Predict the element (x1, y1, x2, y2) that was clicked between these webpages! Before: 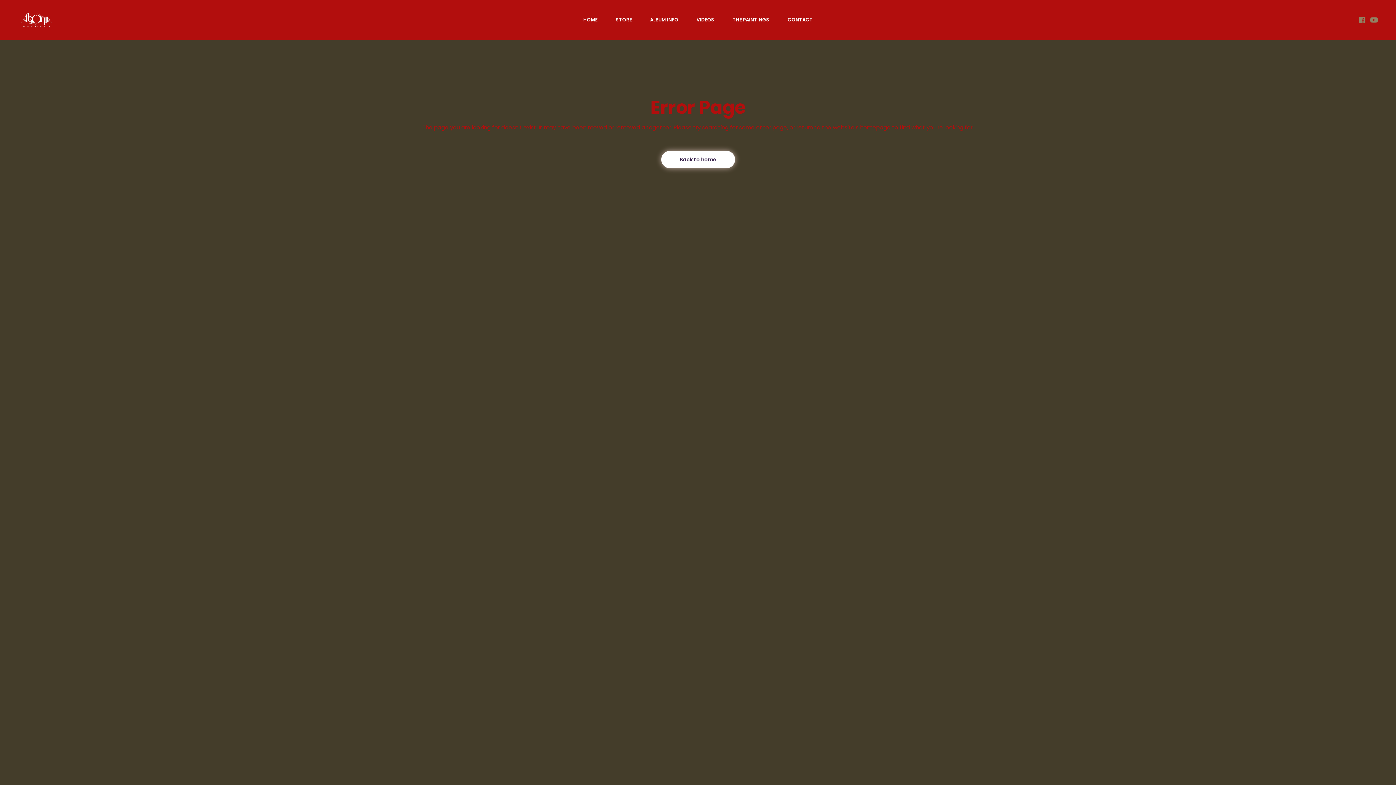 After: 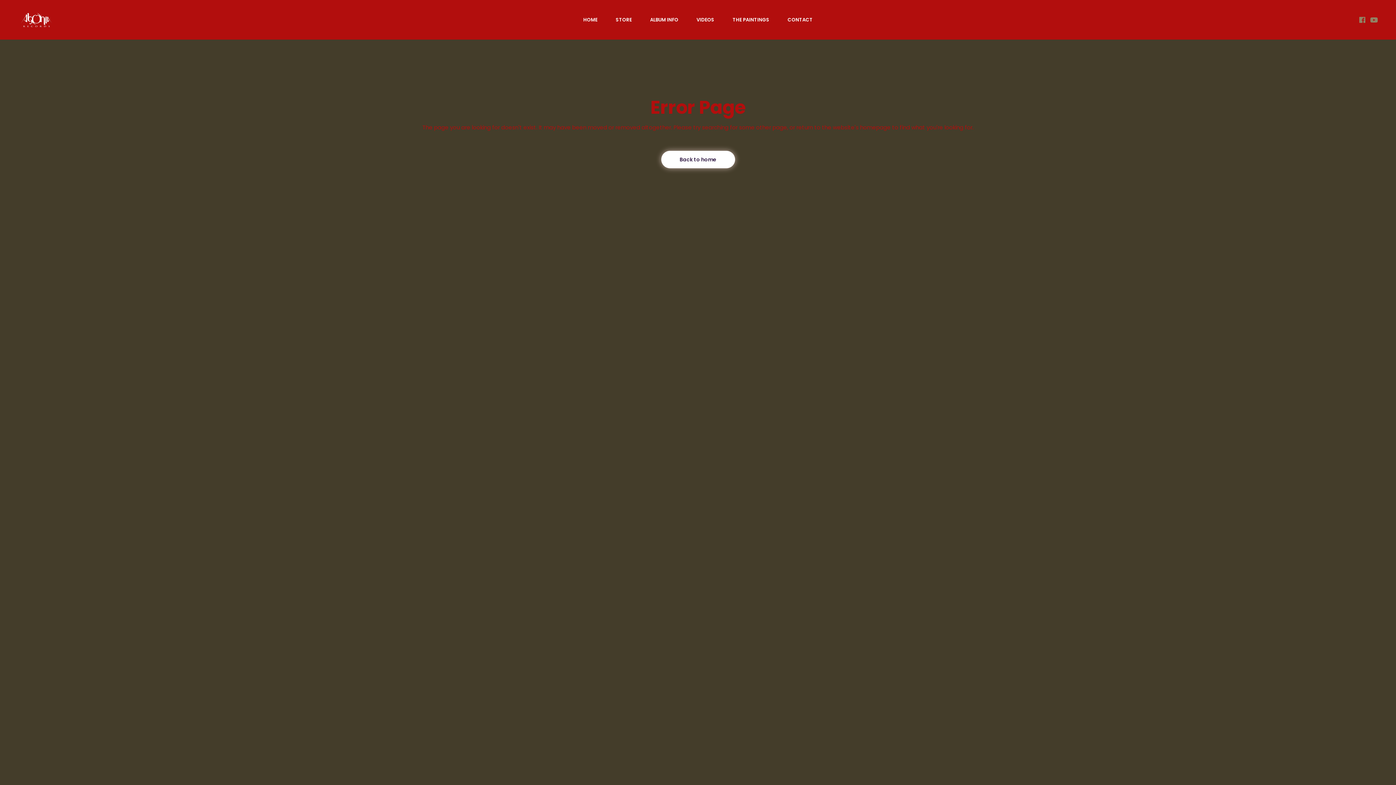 Action: bbox: (18, 1, 54, 38)